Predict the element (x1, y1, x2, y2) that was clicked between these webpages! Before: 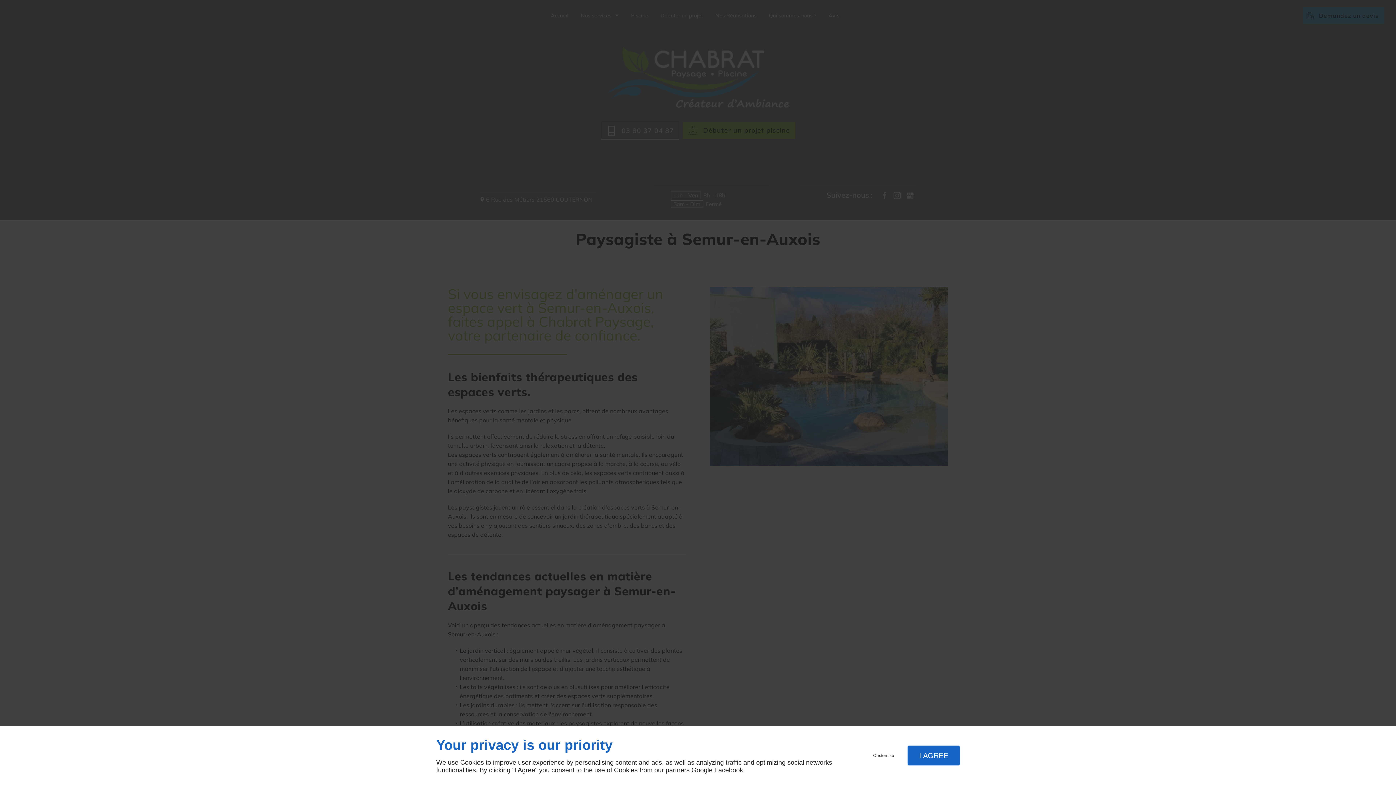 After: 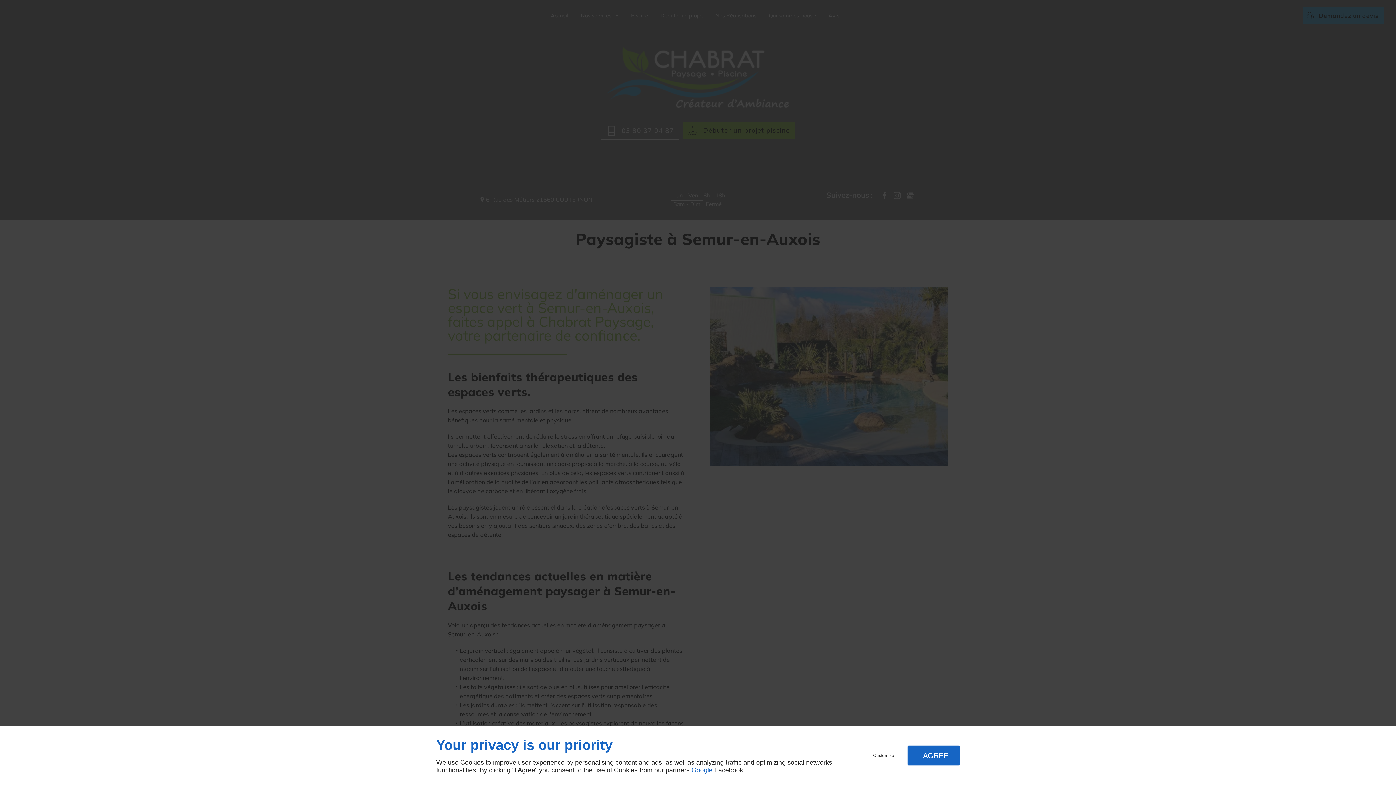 Action: label: Google bbox: (691, 766, 712, 774)